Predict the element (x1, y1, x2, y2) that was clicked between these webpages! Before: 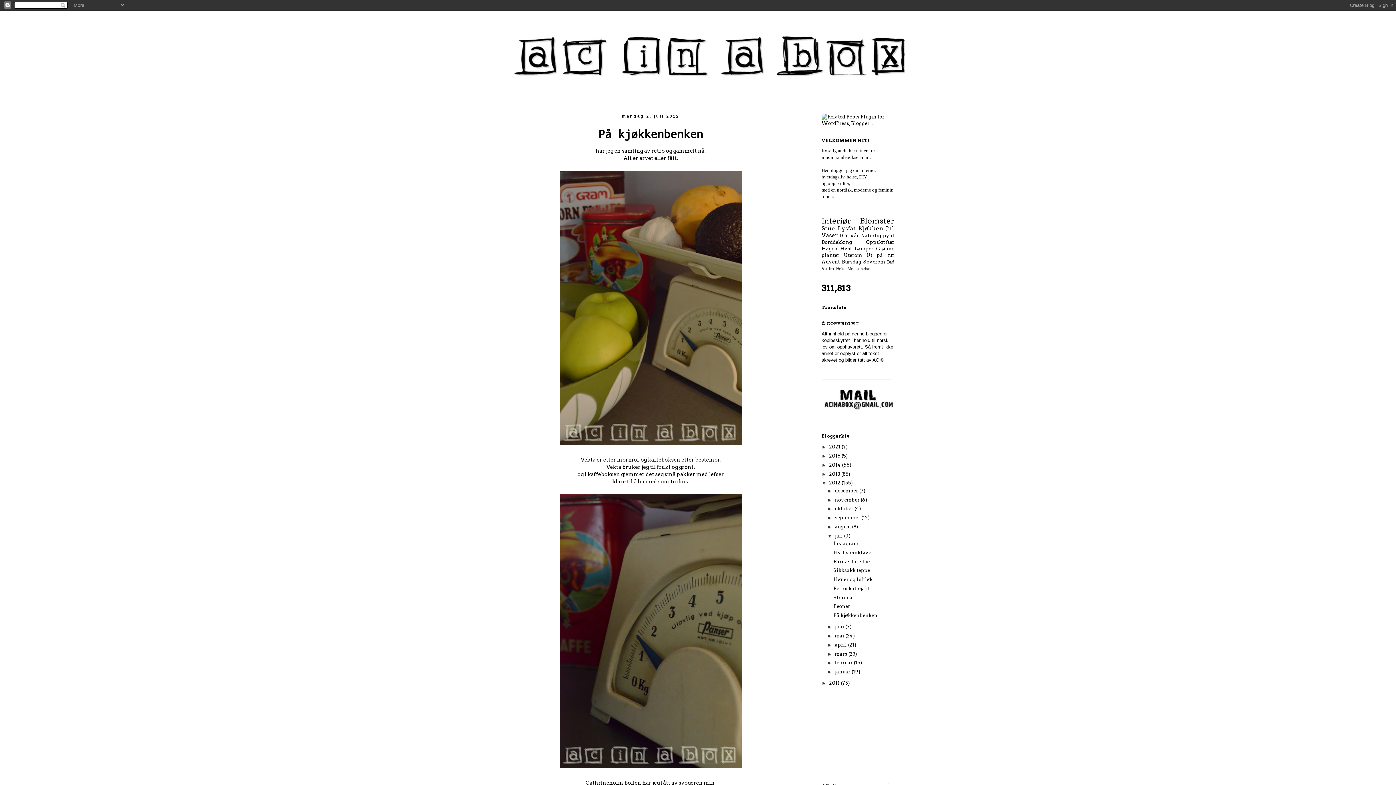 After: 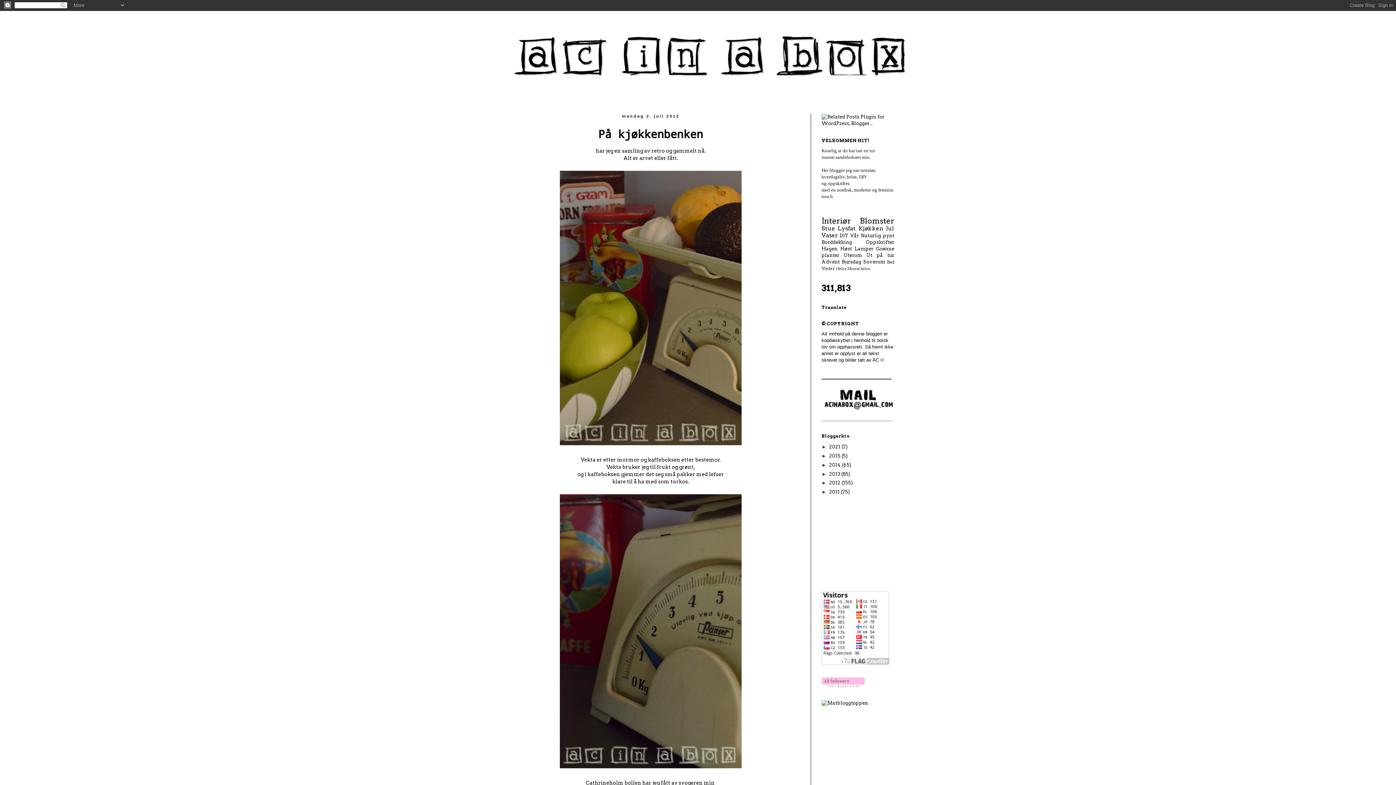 Action: bbox: (821, 480, 829, 485) label: ▼  